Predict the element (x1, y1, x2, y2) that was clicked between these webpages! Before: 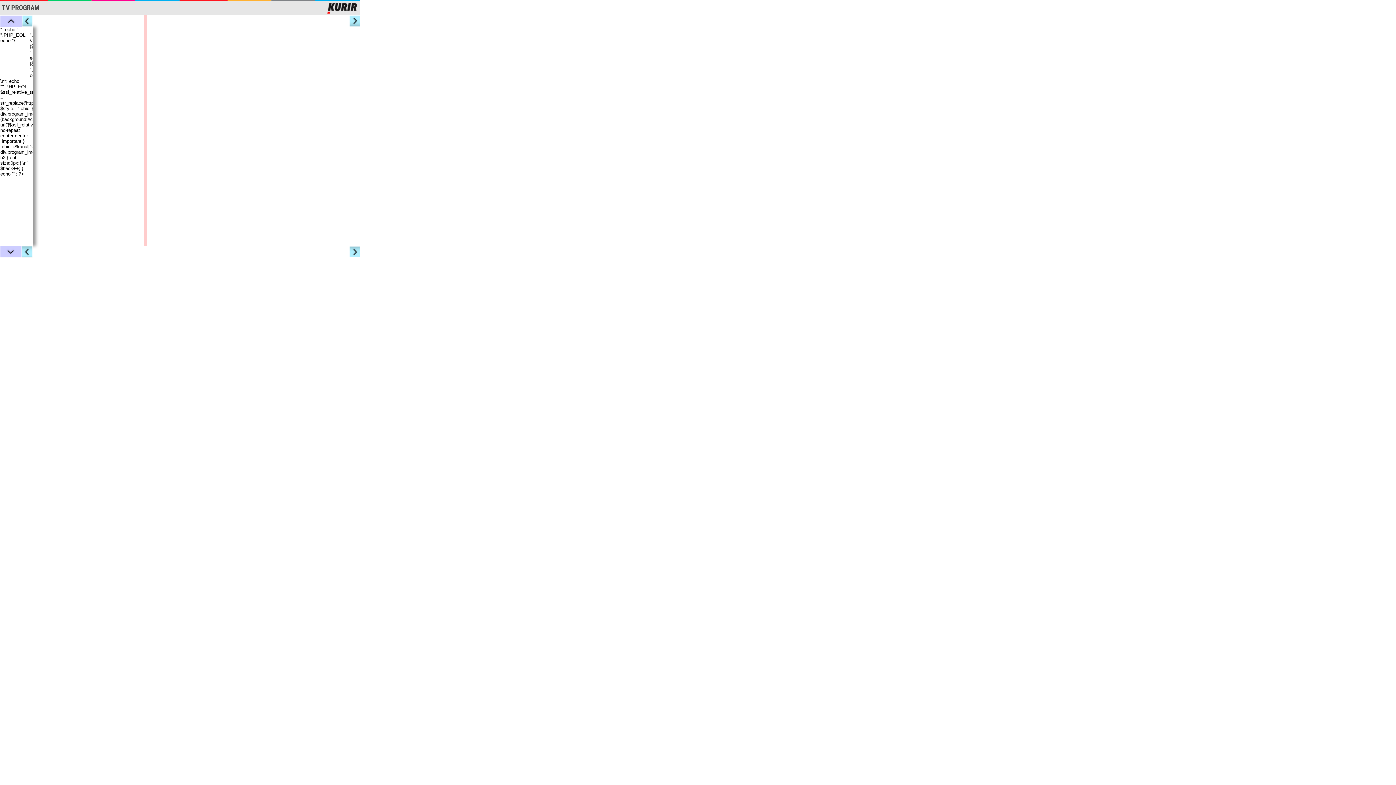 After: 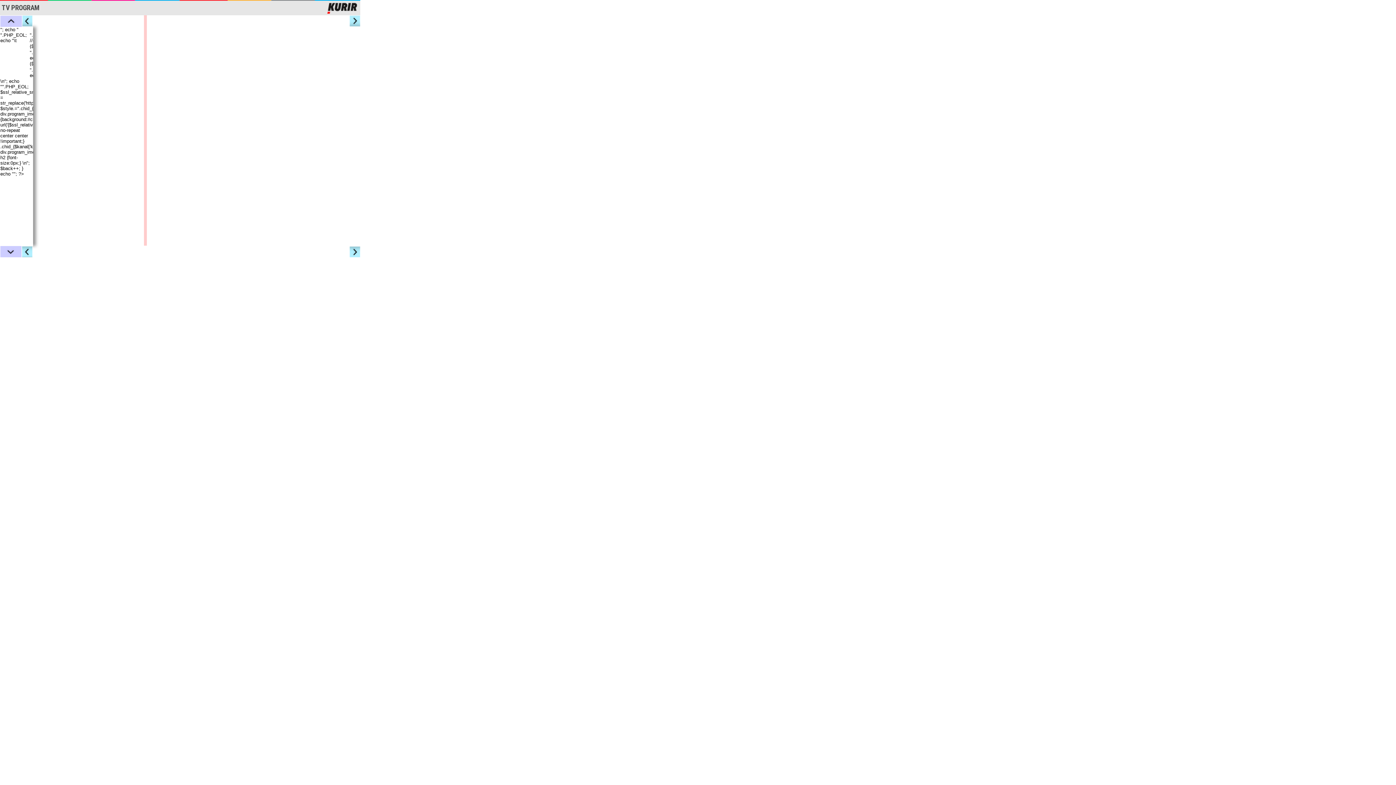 Action: label: GORE bbox: (0, 15, 22, 26)